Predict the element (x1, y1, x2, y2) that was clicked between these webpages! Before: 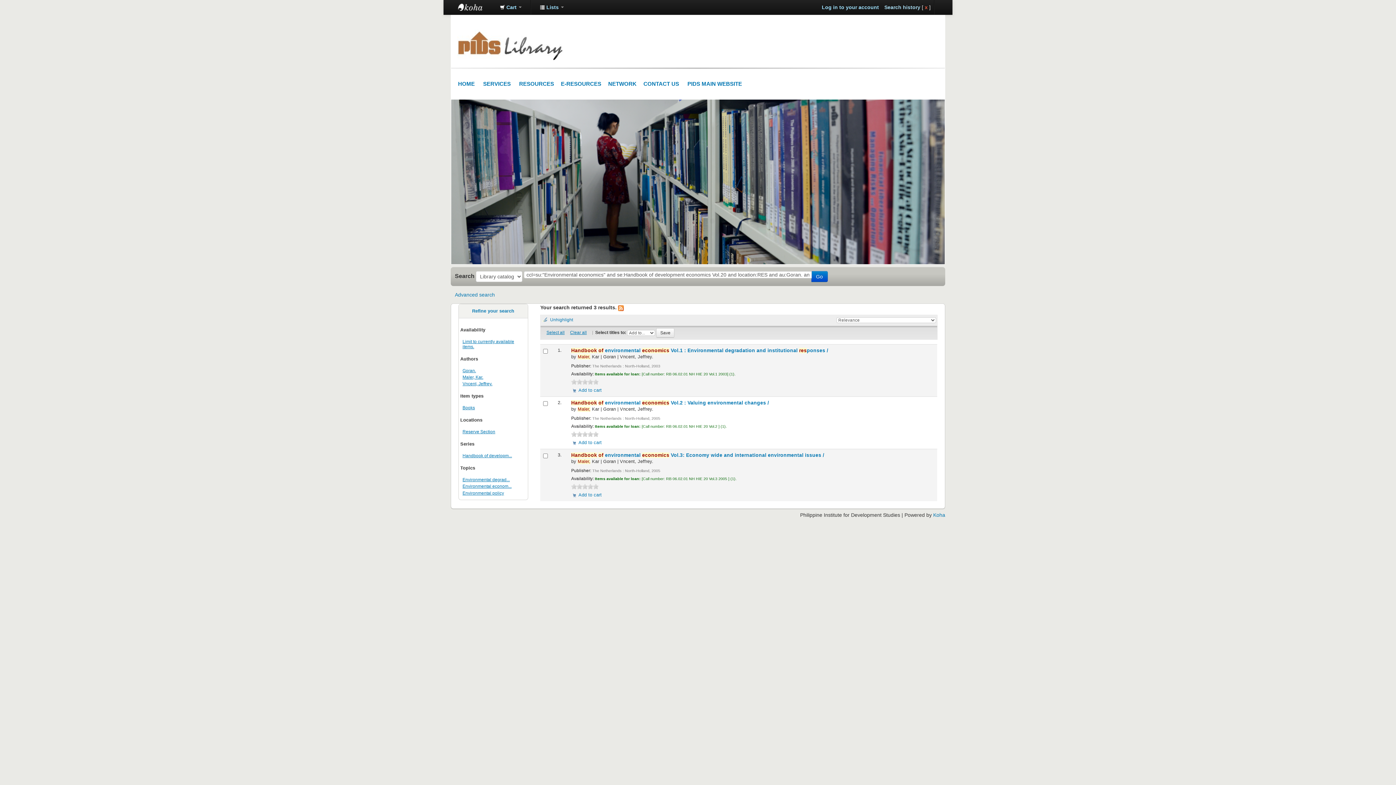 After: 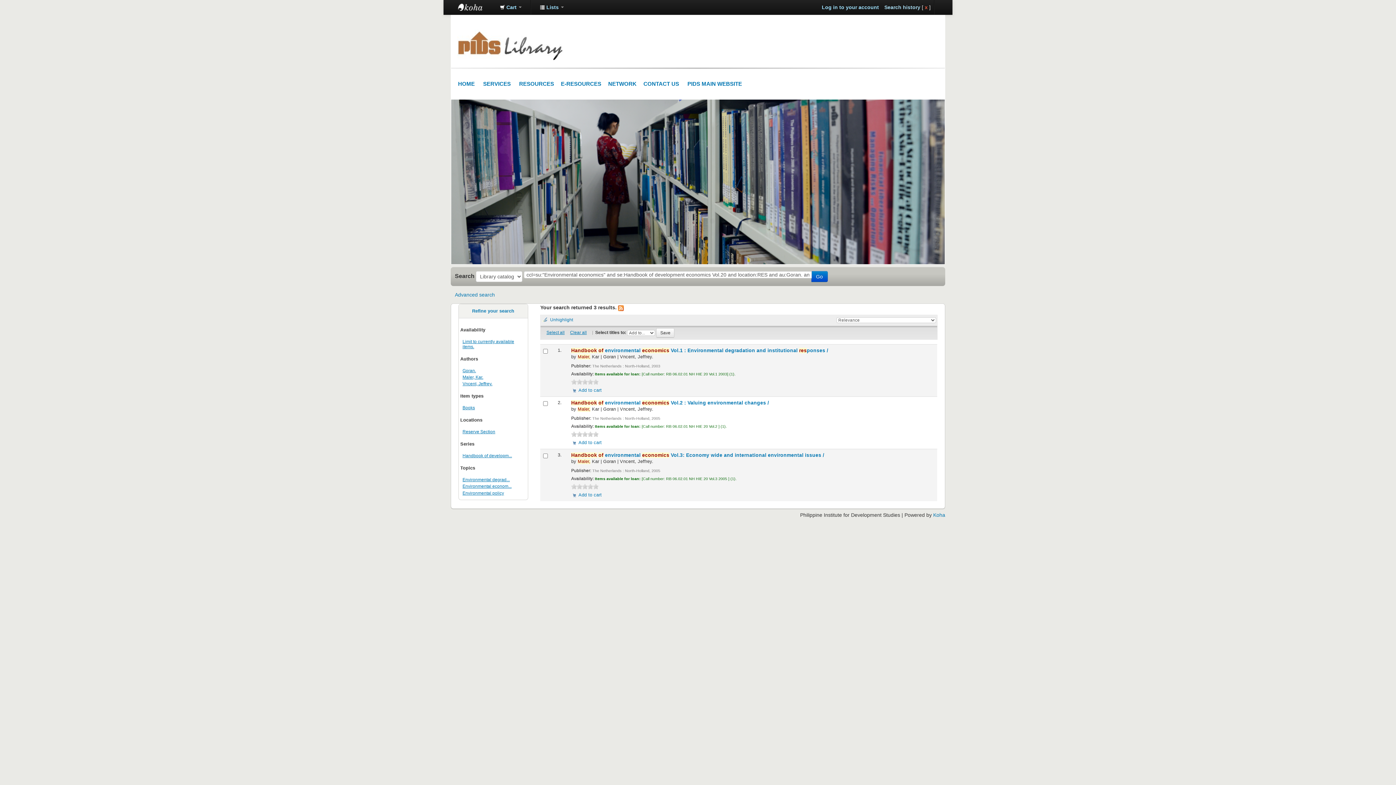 Action: label: 5 bbox: (593, 431, 599, 437)